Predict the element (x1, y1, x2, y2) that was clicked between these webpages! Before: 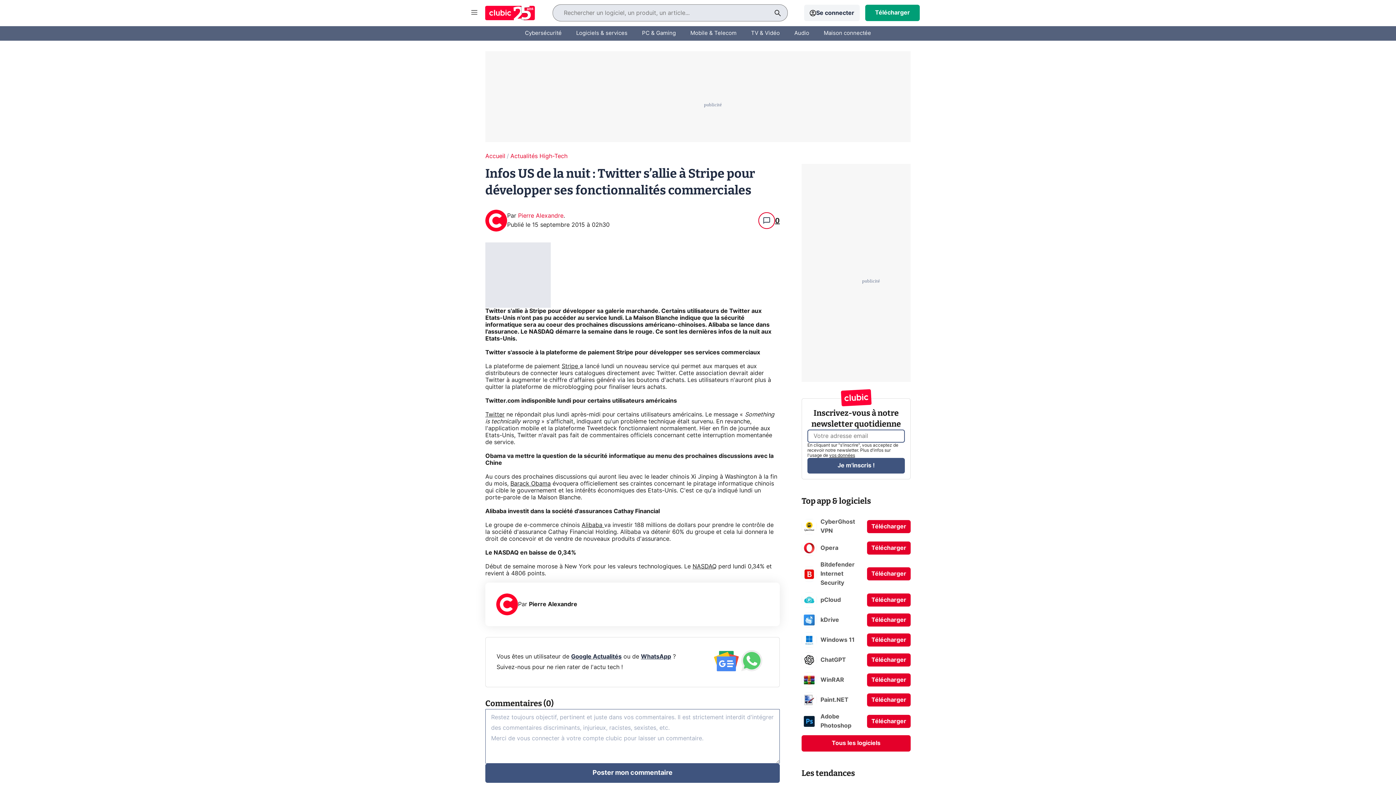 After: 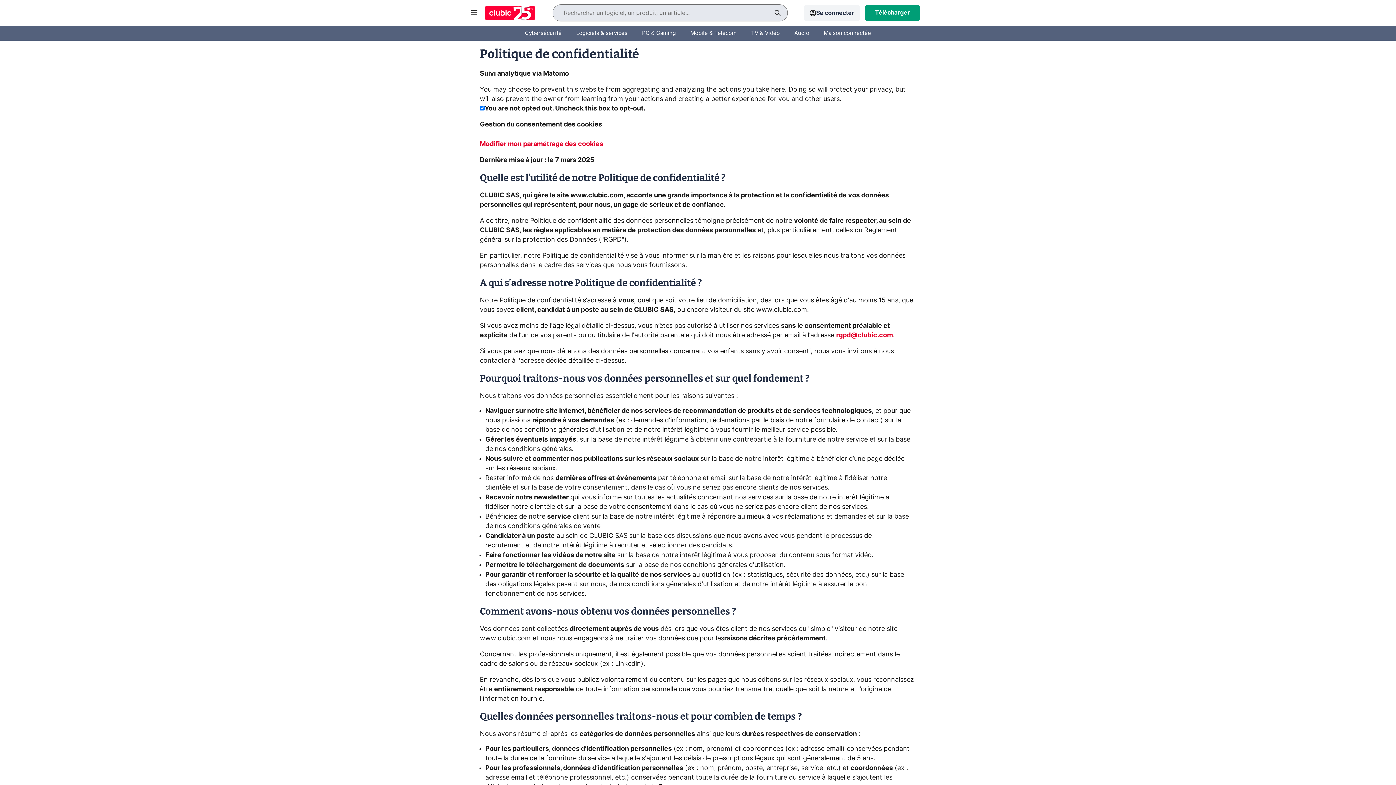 Action: label: vos données bbox: (829, 453, 855, 457)